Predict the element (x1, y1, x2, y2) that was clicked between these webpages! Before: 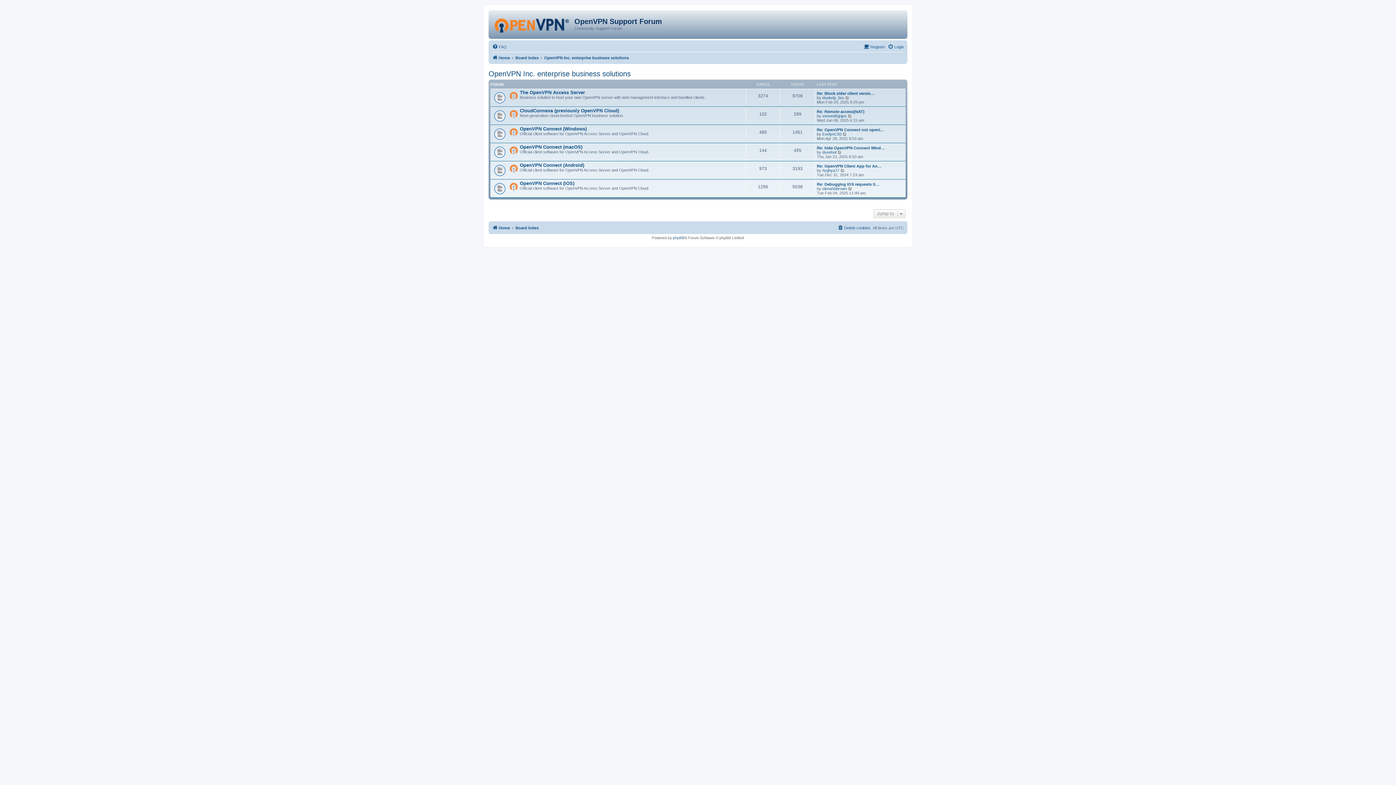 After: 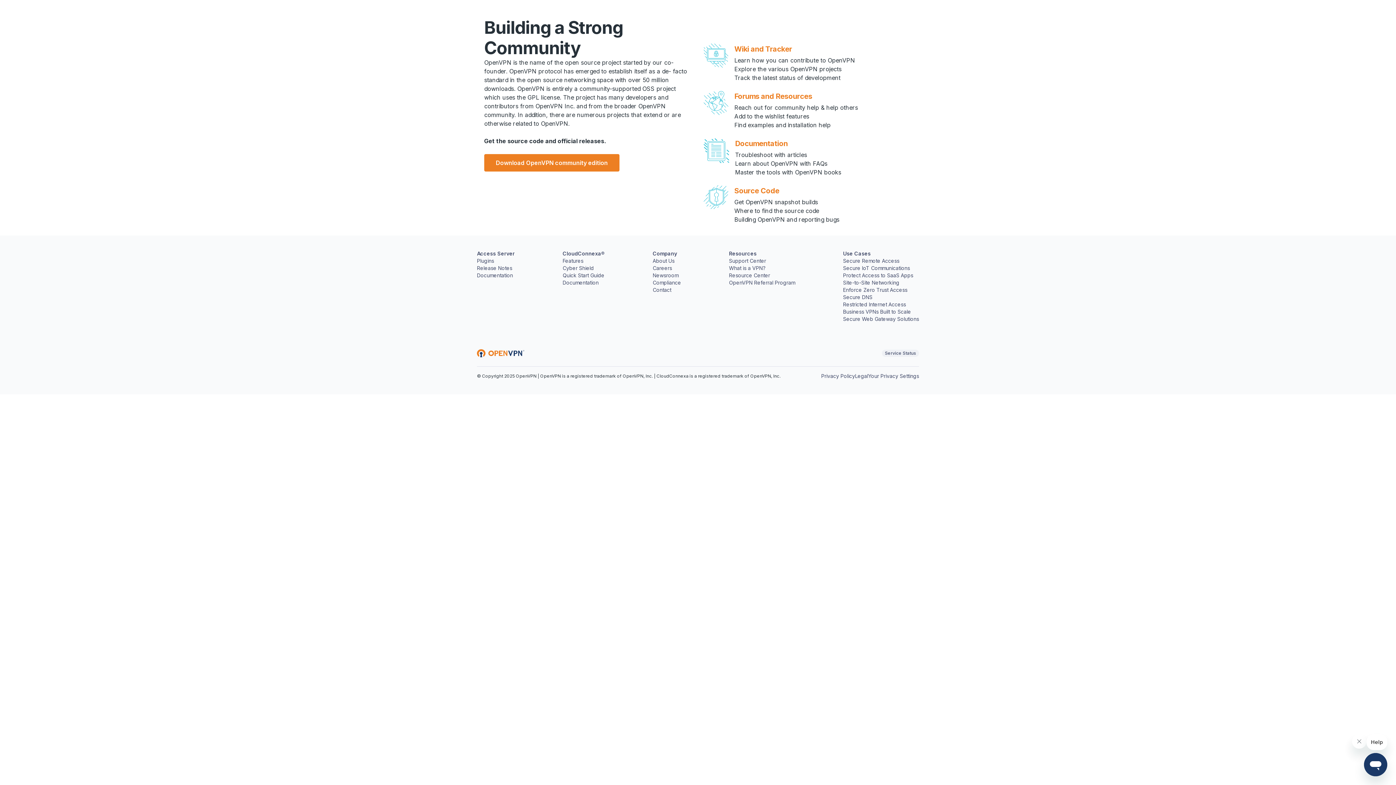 Action: bbox: (492, 53, 510, 62) label: Home